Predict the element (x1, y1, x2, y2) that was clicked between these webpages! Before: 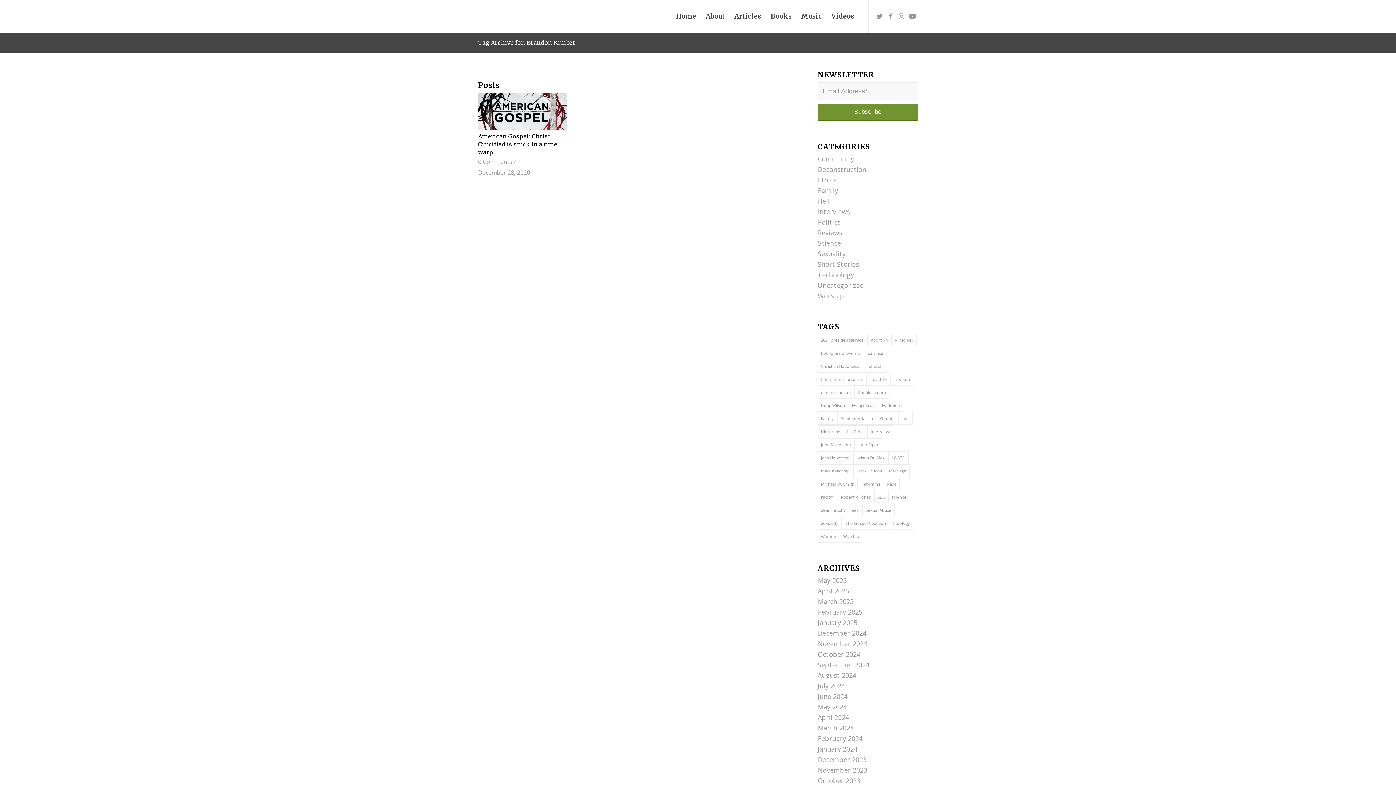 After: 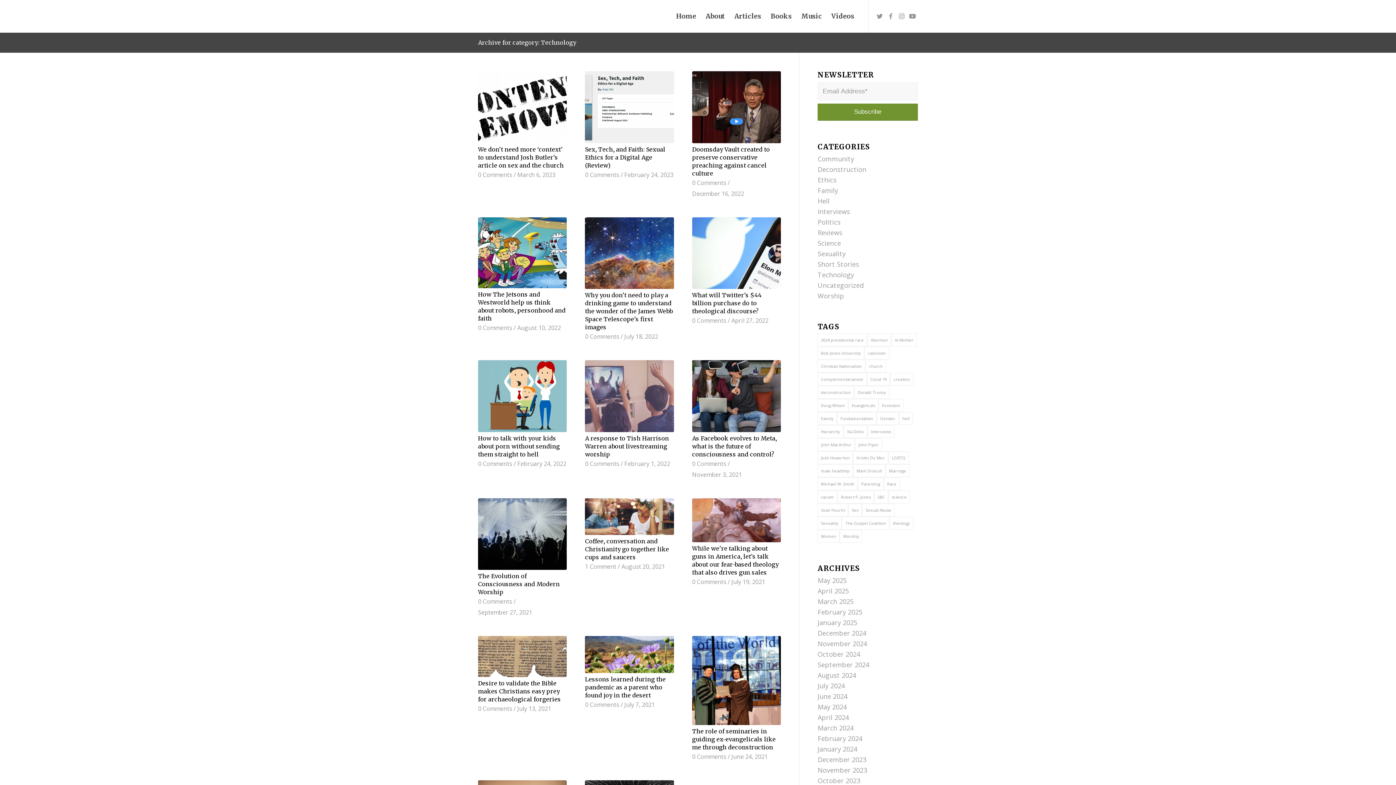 Action: bbox: (817, 270, 854, 279) label: Technology